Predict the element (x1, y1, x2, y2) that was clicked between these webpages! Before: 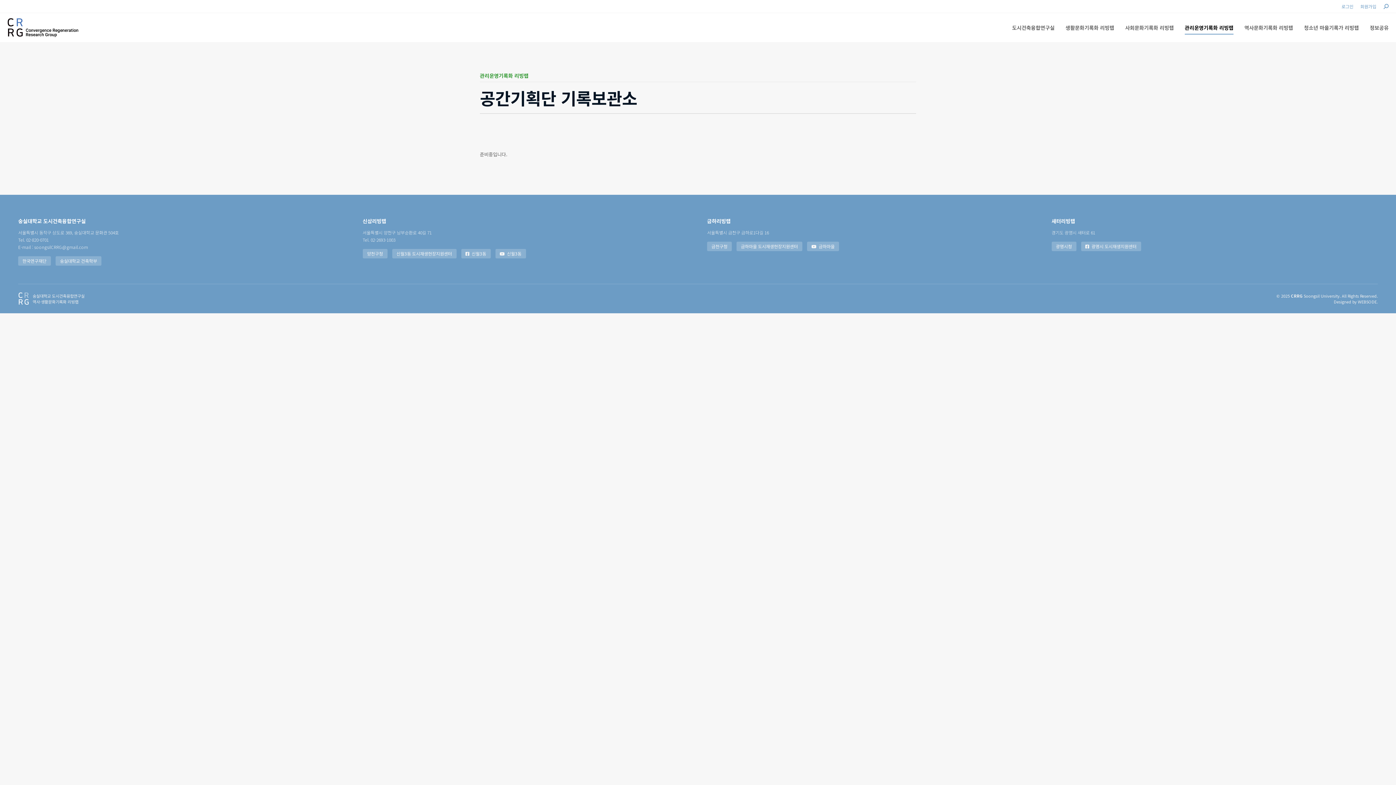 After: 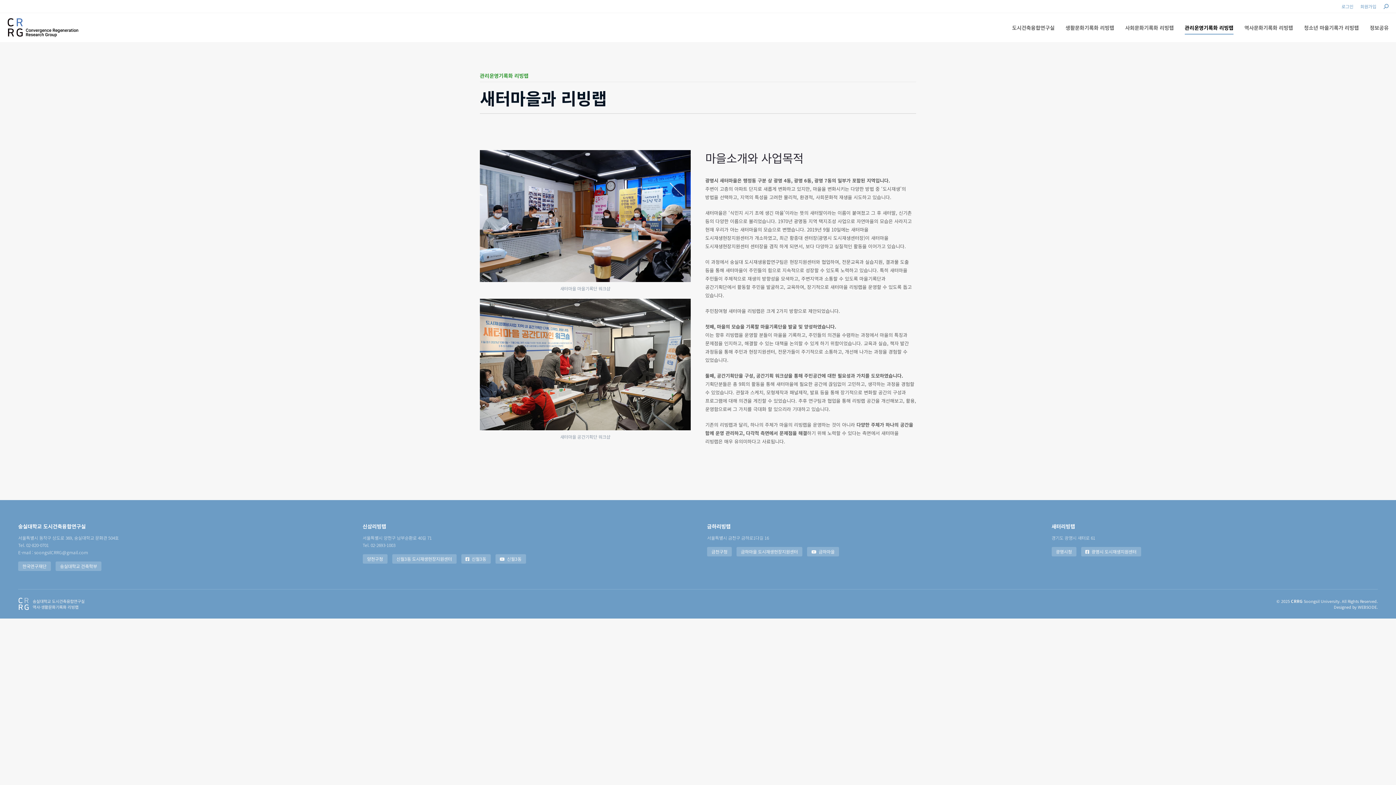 Action: bbox: (1181, 13, 1233, 42) label: 관리운영기록화 리빙랩